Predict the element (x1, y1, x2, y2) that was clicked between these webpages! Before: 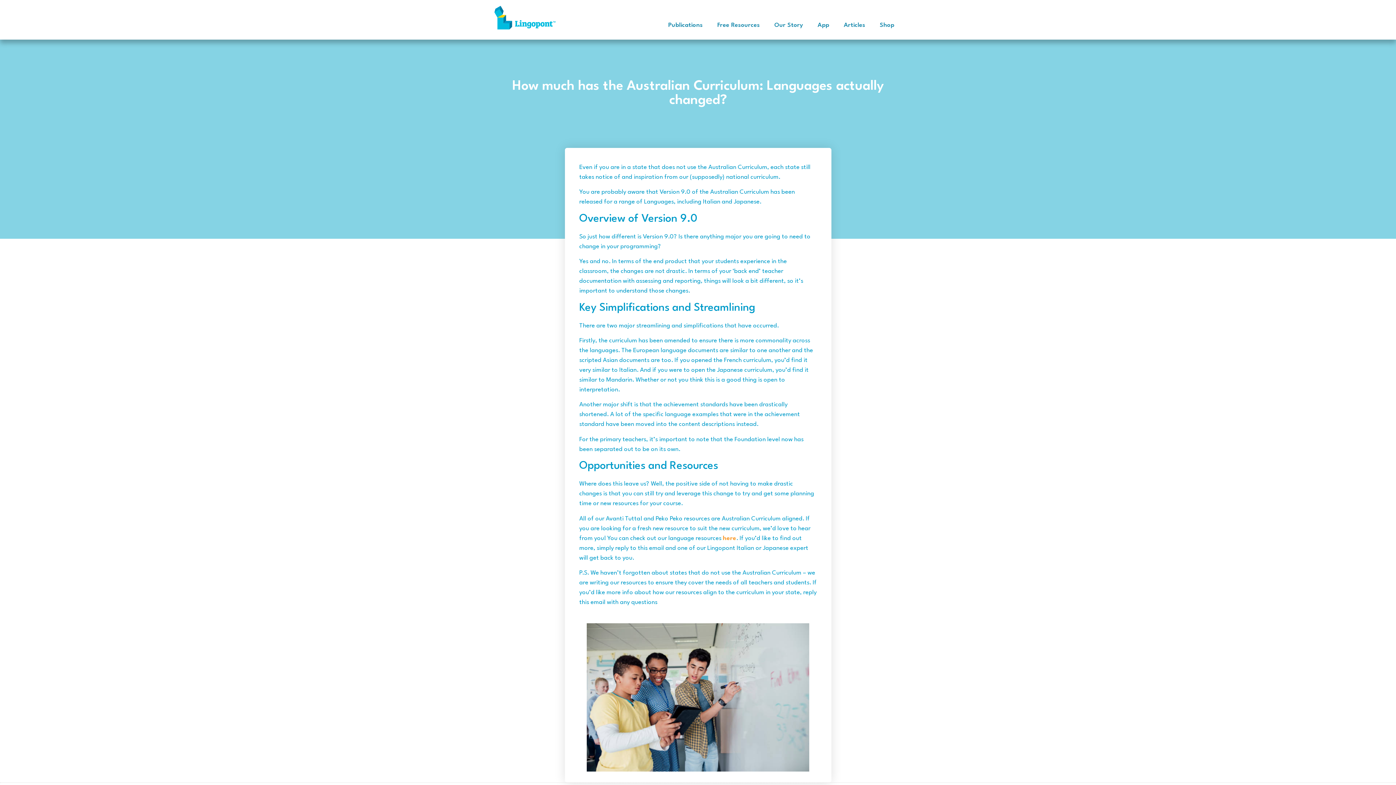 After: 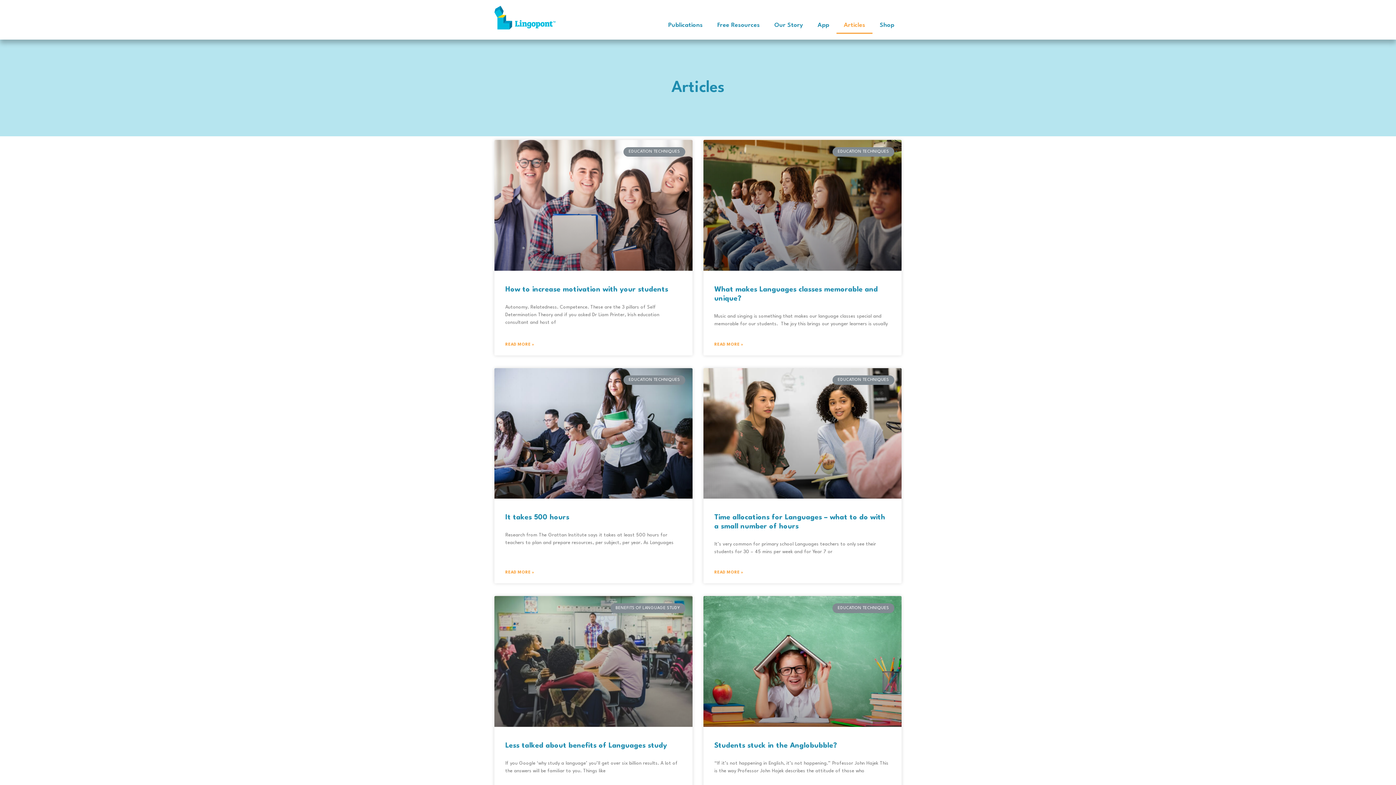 Action: bbox: (836, 17, 872, 33) label: Articles